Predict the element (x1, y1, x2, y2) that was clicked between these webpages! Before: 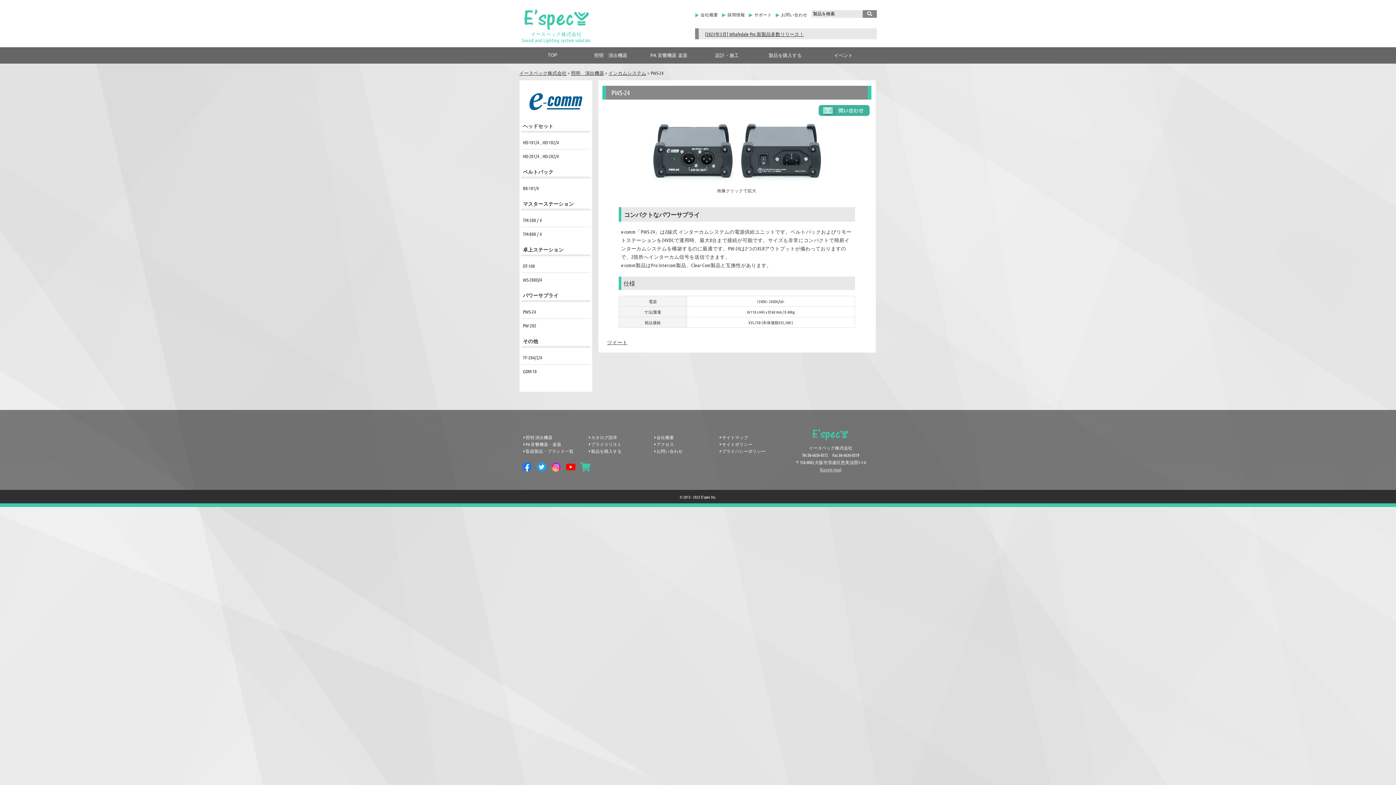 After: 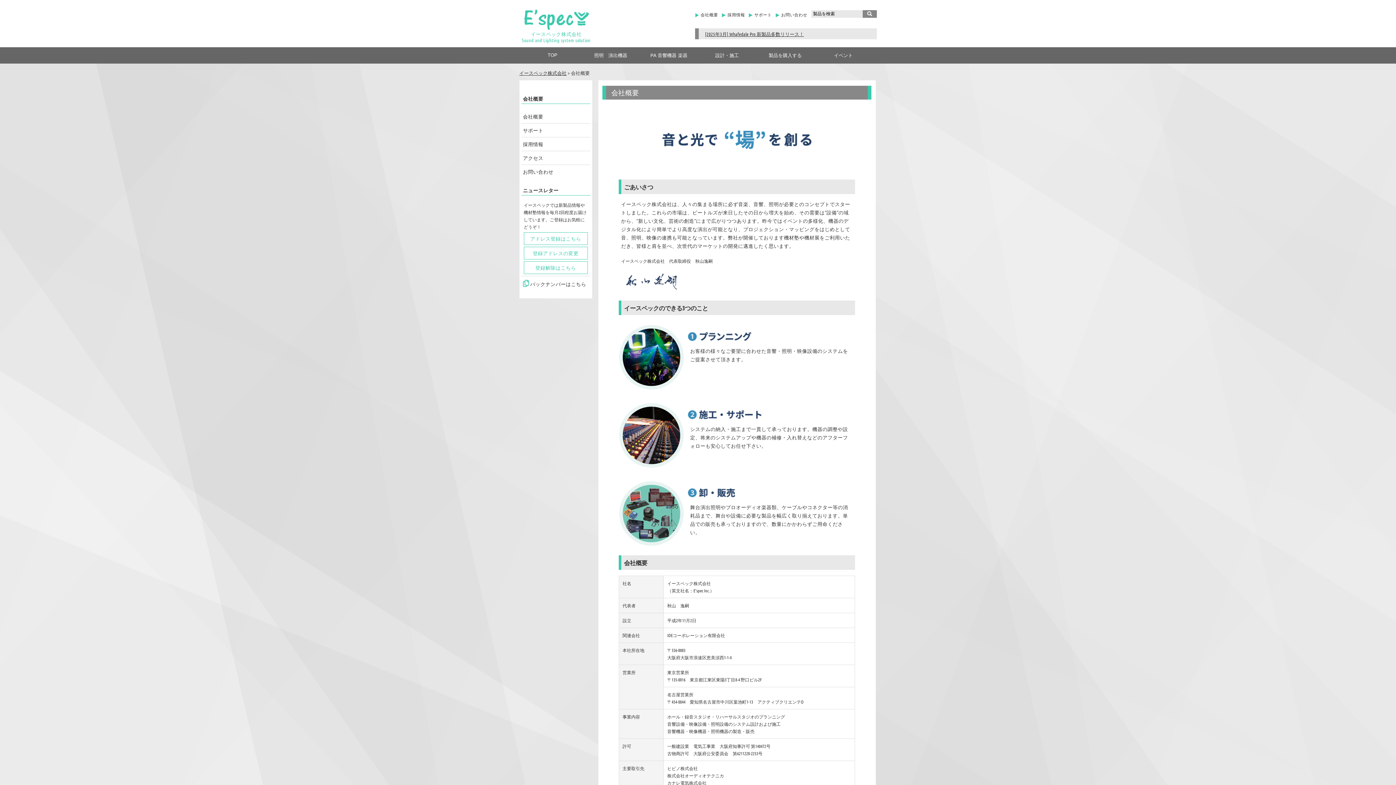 Action: bbox: (656, 434, 674, 440) label: 会社概要